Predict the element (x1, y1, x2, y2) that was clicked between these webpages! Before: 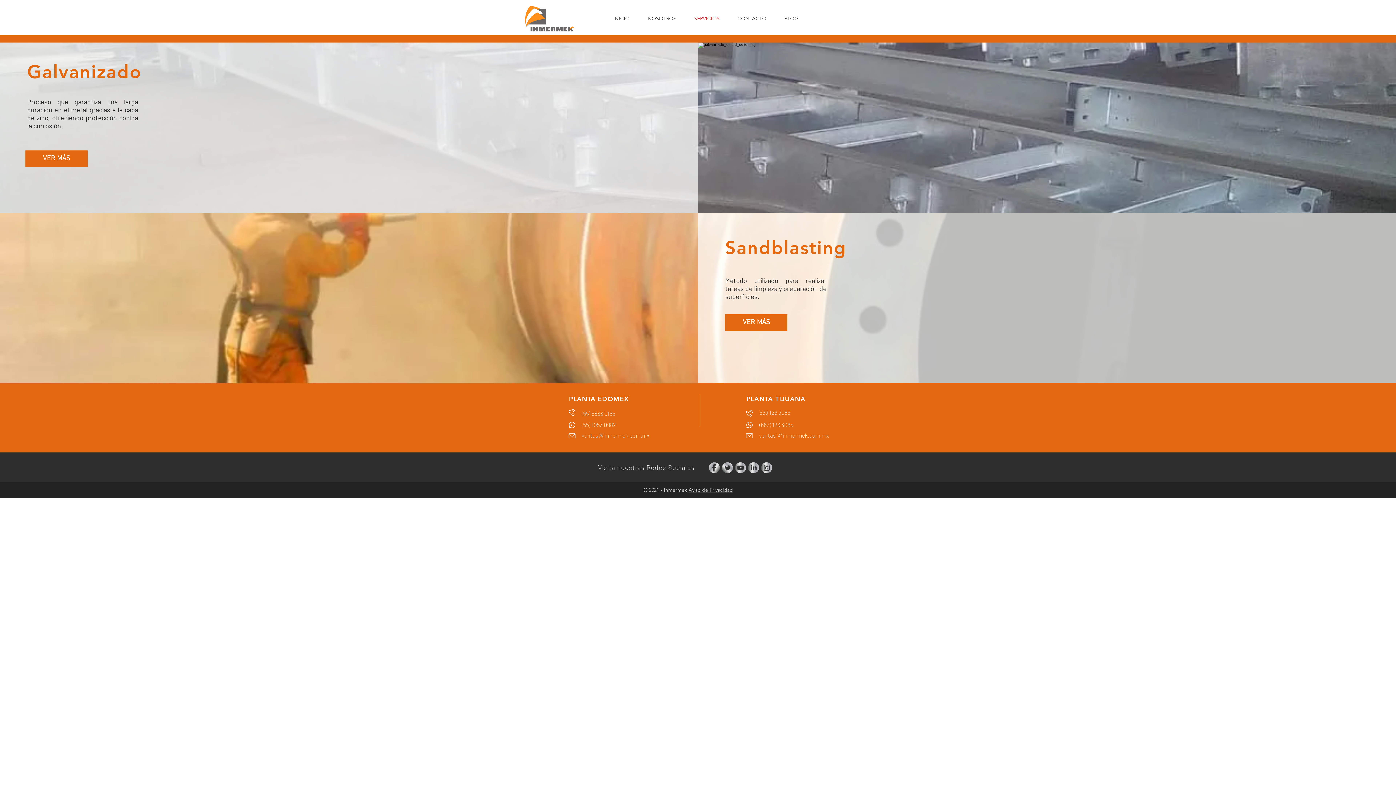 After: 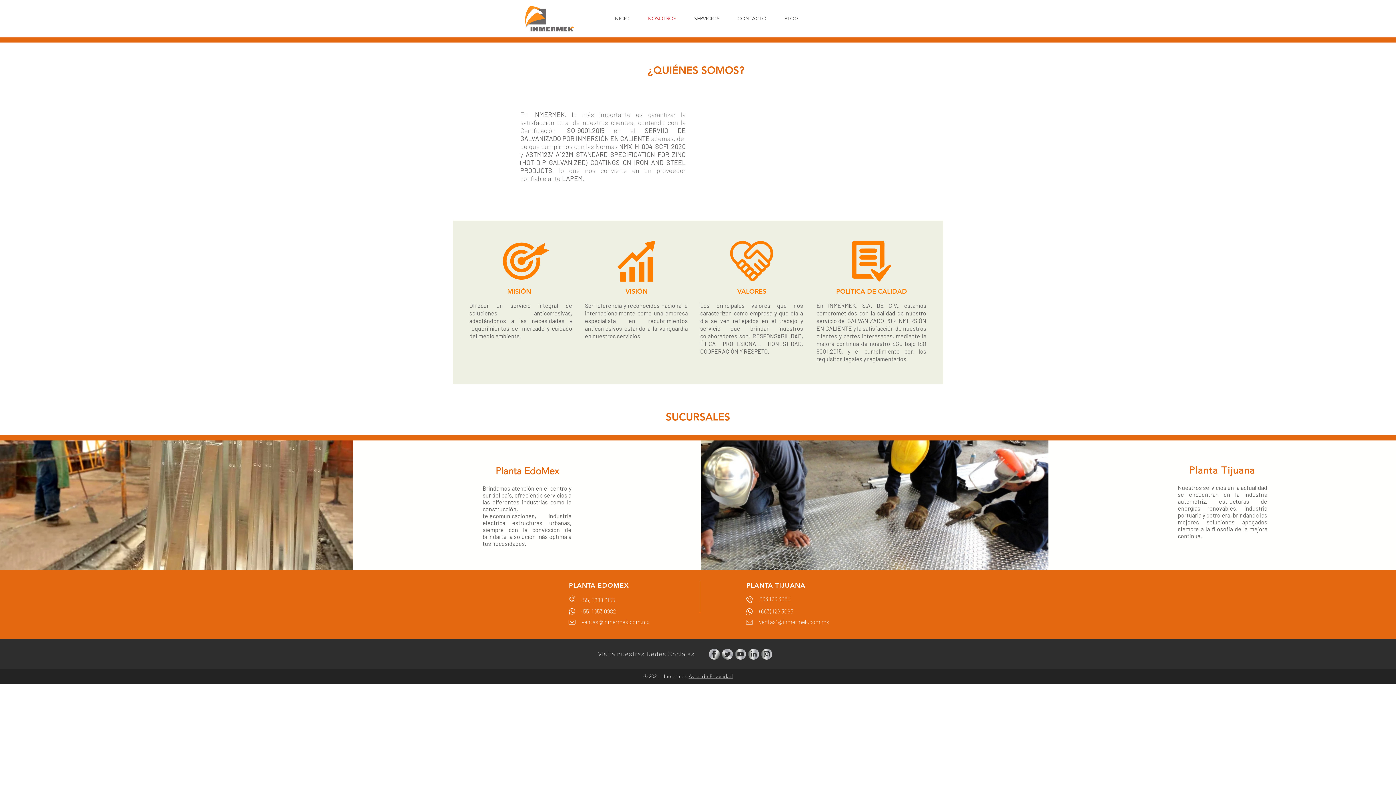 Action: label: NOSOTROS bbox: (638, 12, 685, 24)